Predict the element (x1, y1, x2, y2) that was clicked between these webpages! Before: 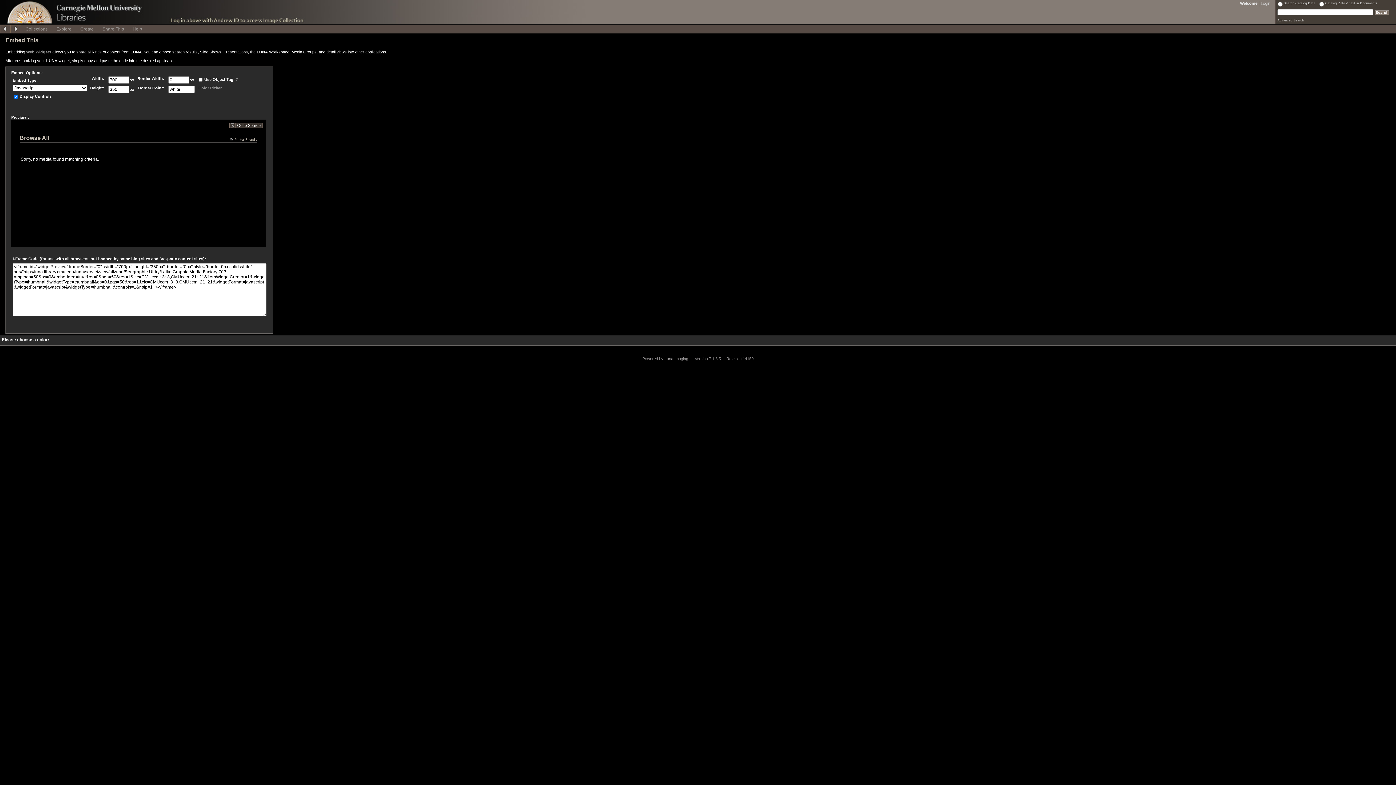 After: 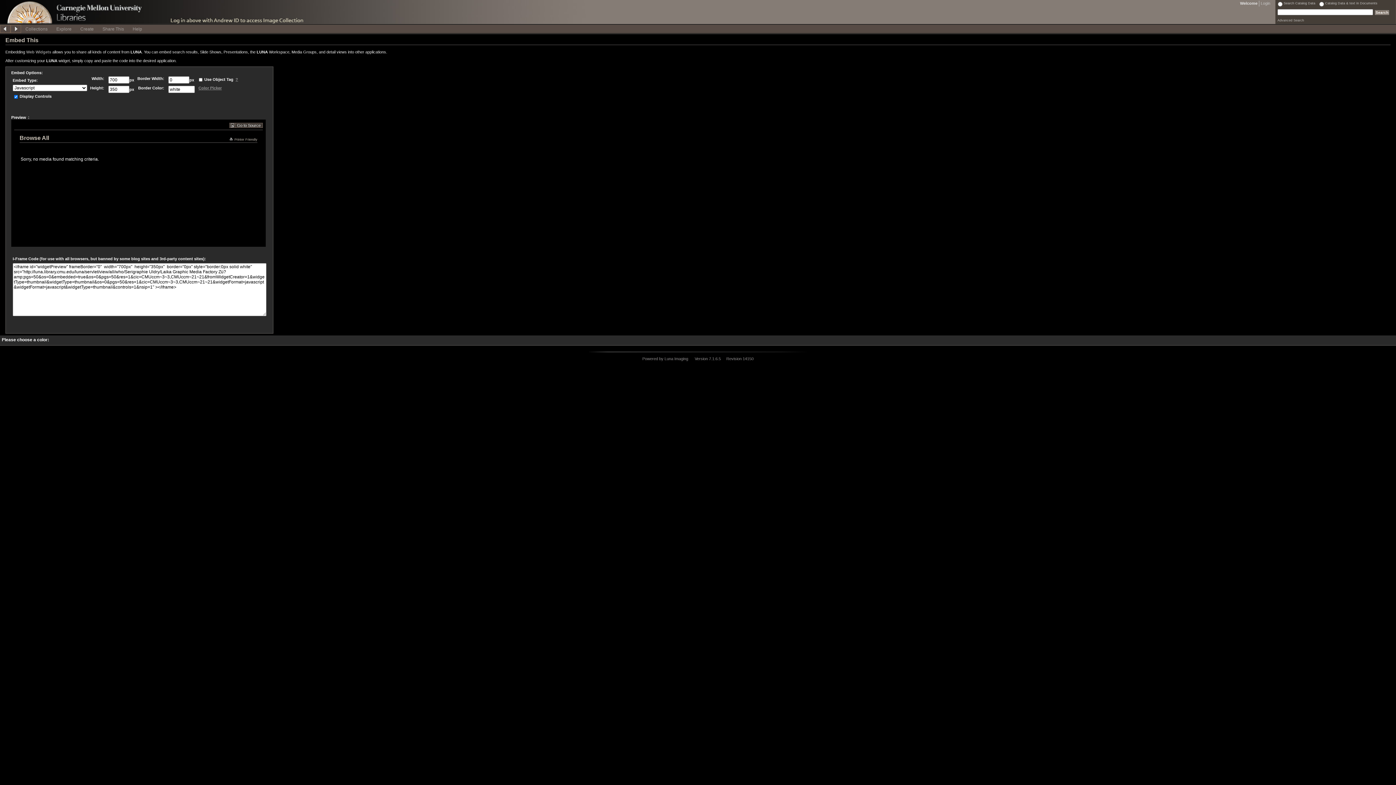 Action: label: Color Picker bbox: (198, 85, 221, 90)